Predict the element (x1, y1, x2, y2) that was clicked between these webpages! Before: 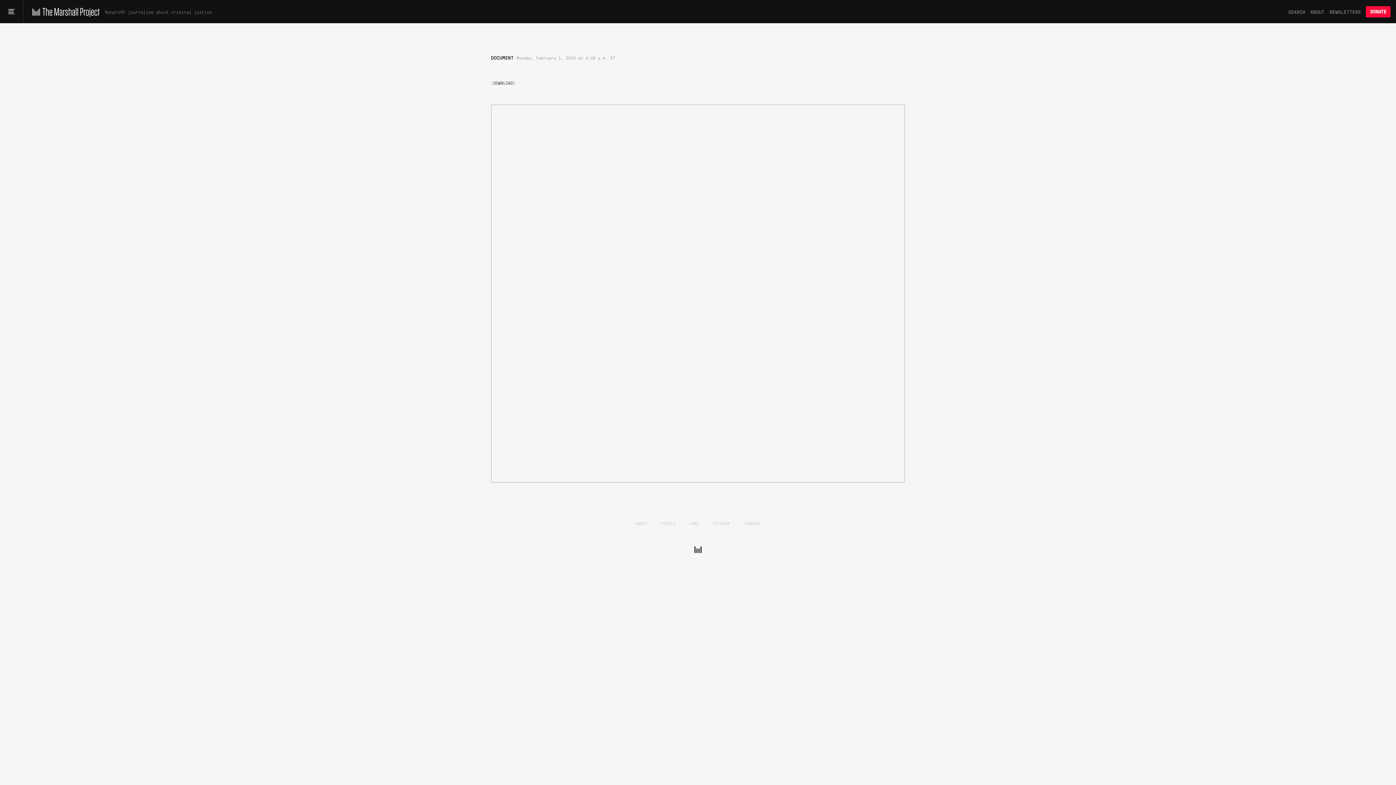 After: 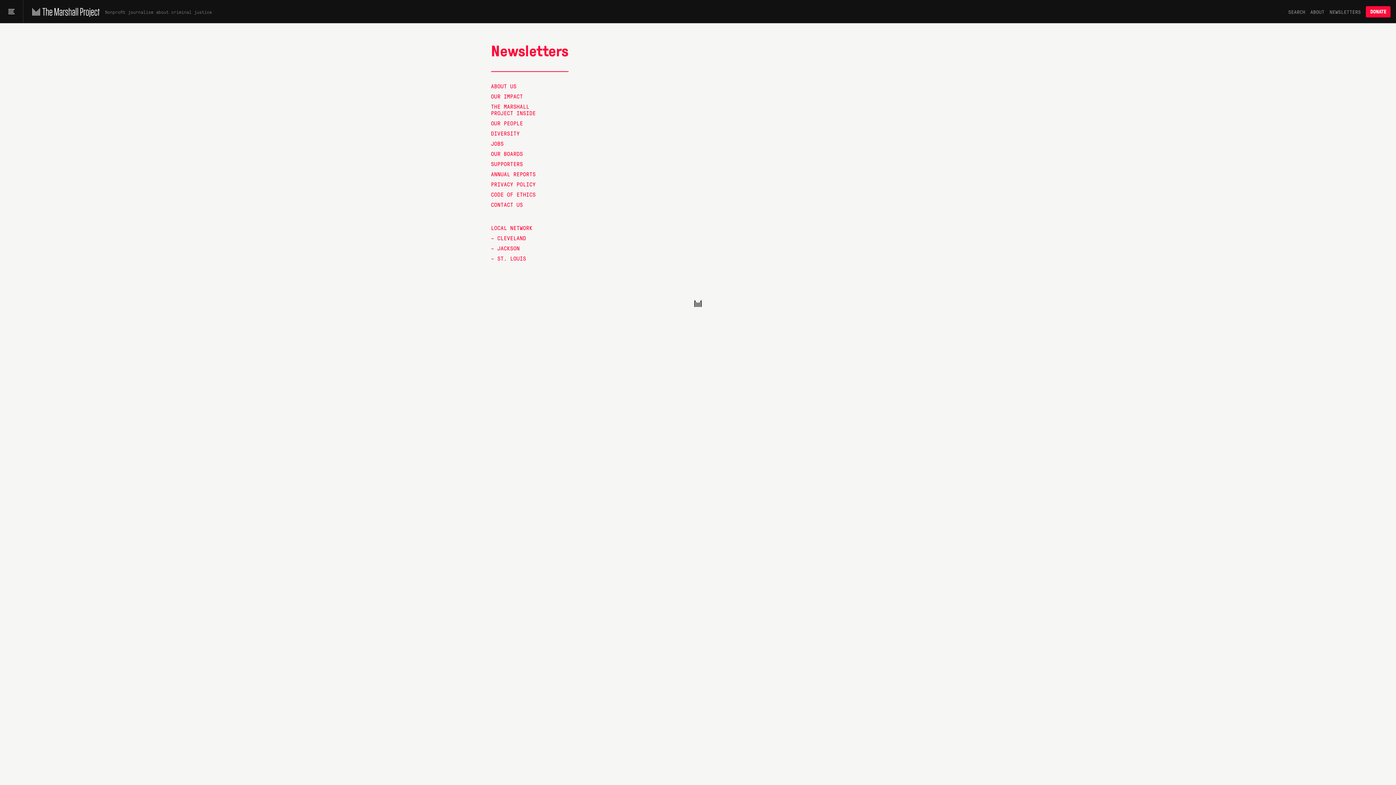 Action: label: NEWSLETTERS bbox: (1329, 8, 1361, 14)